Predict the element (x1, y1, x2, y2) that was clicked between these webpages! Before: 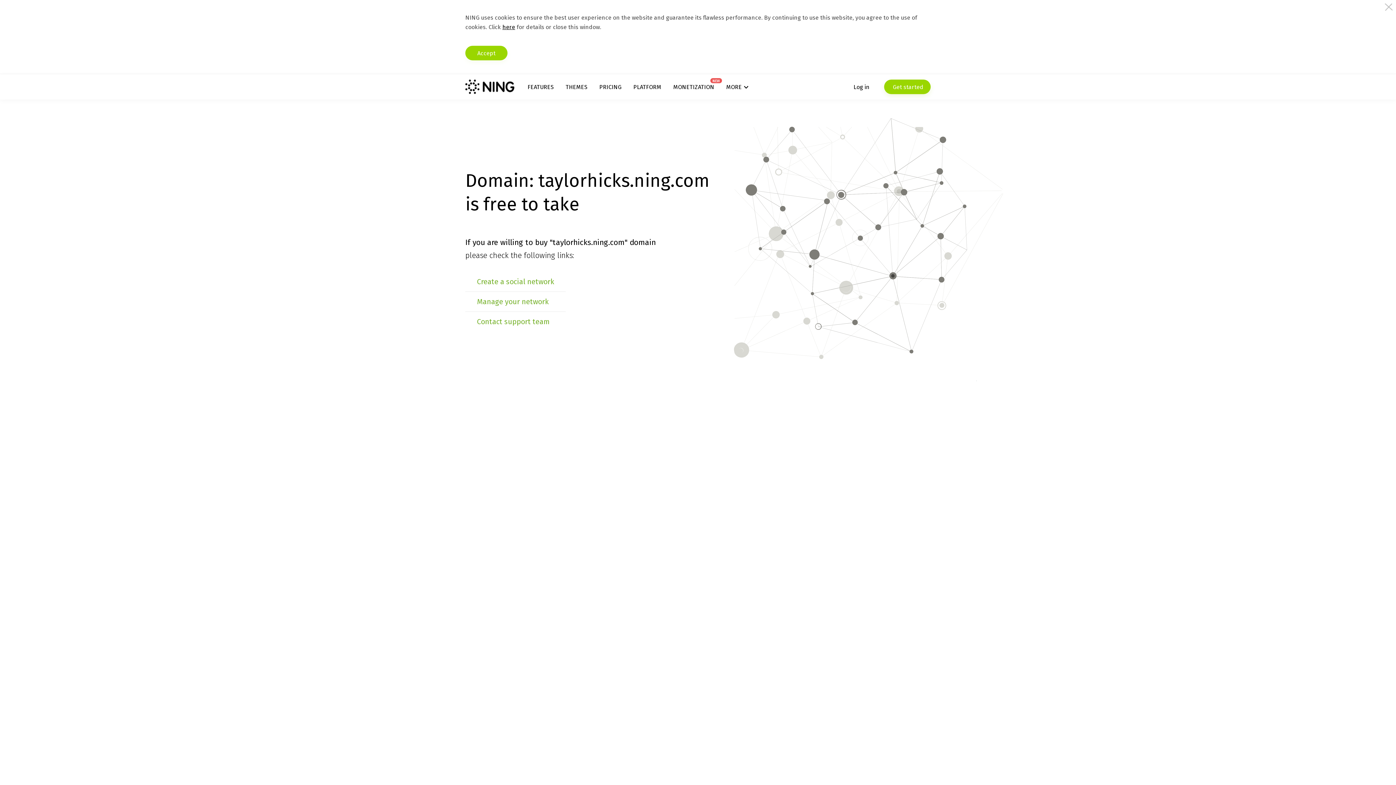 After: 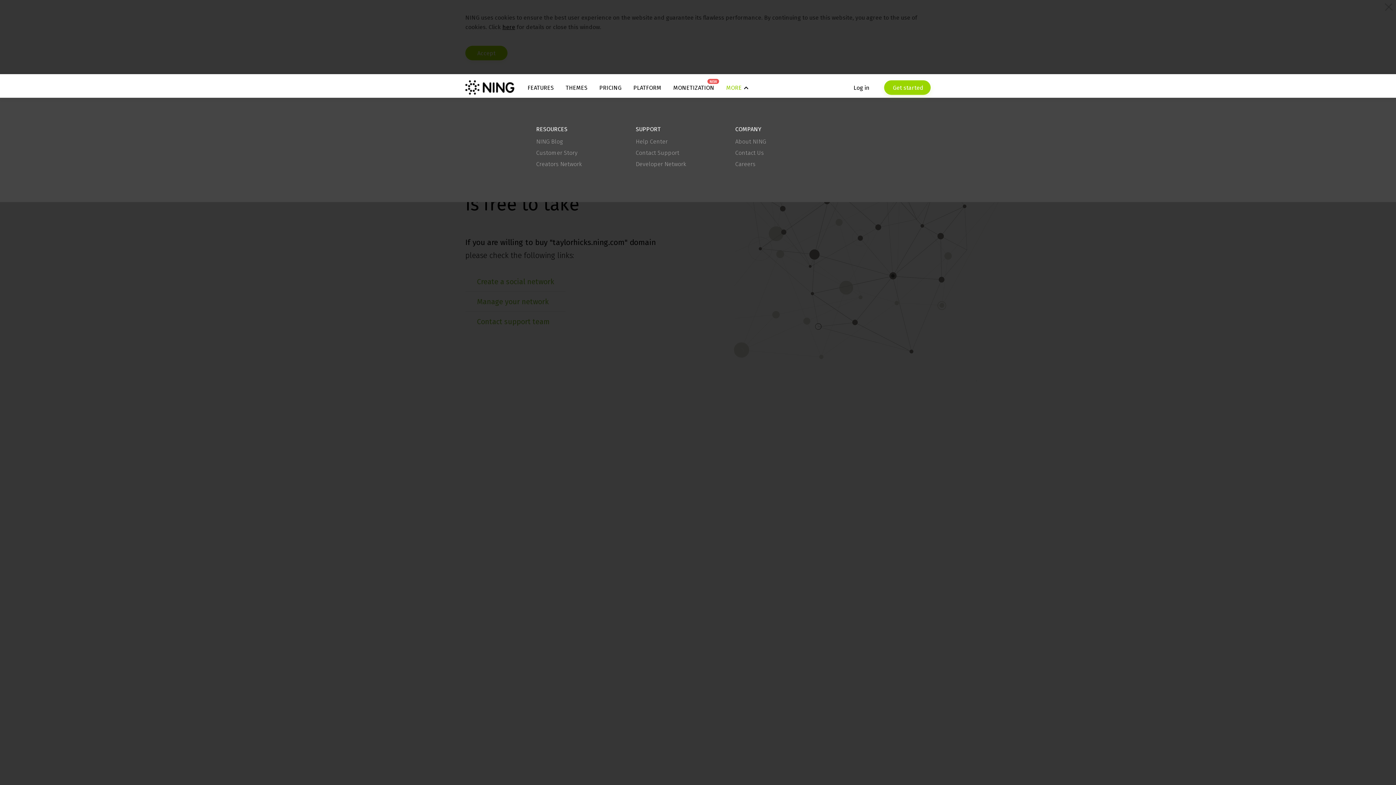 Action: label: MORE bbox: (726, 83, 748, 90)